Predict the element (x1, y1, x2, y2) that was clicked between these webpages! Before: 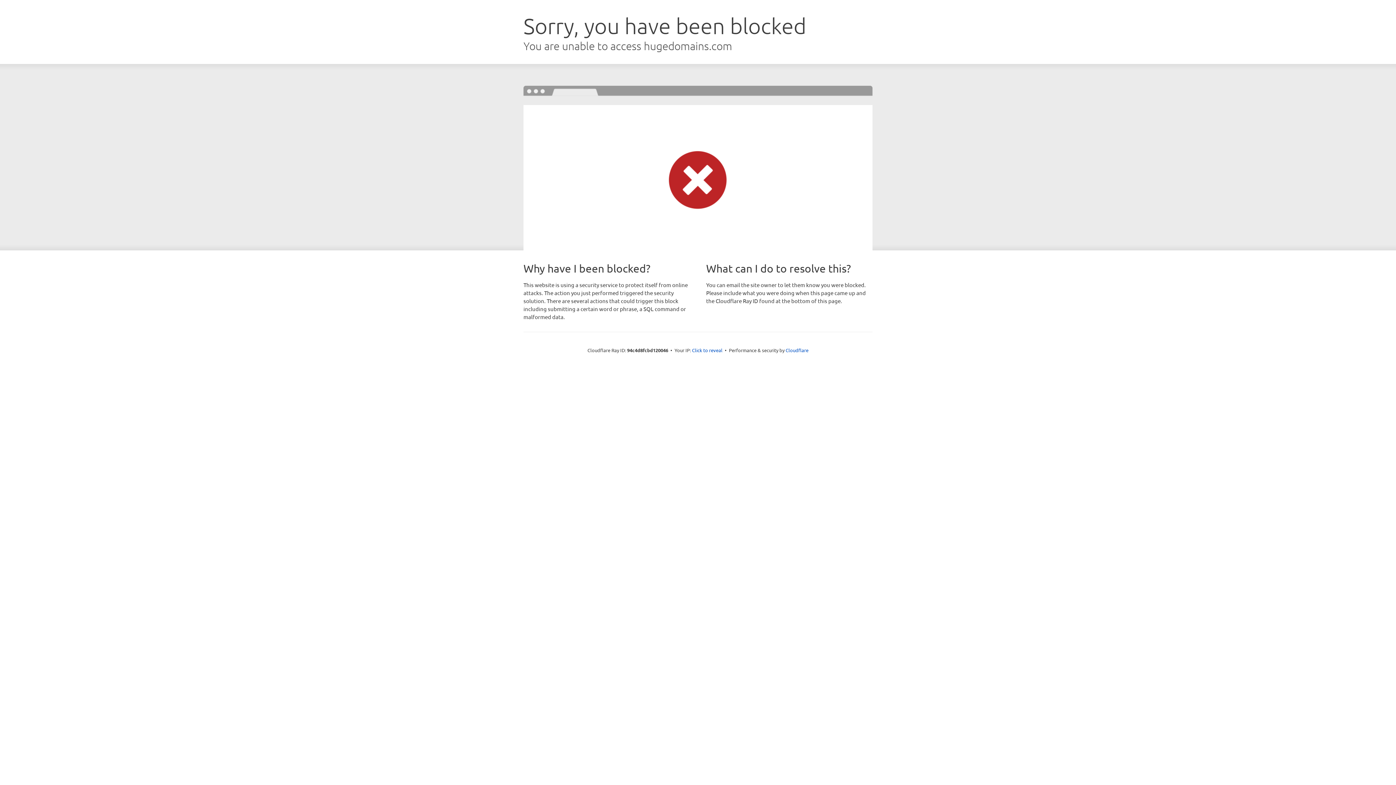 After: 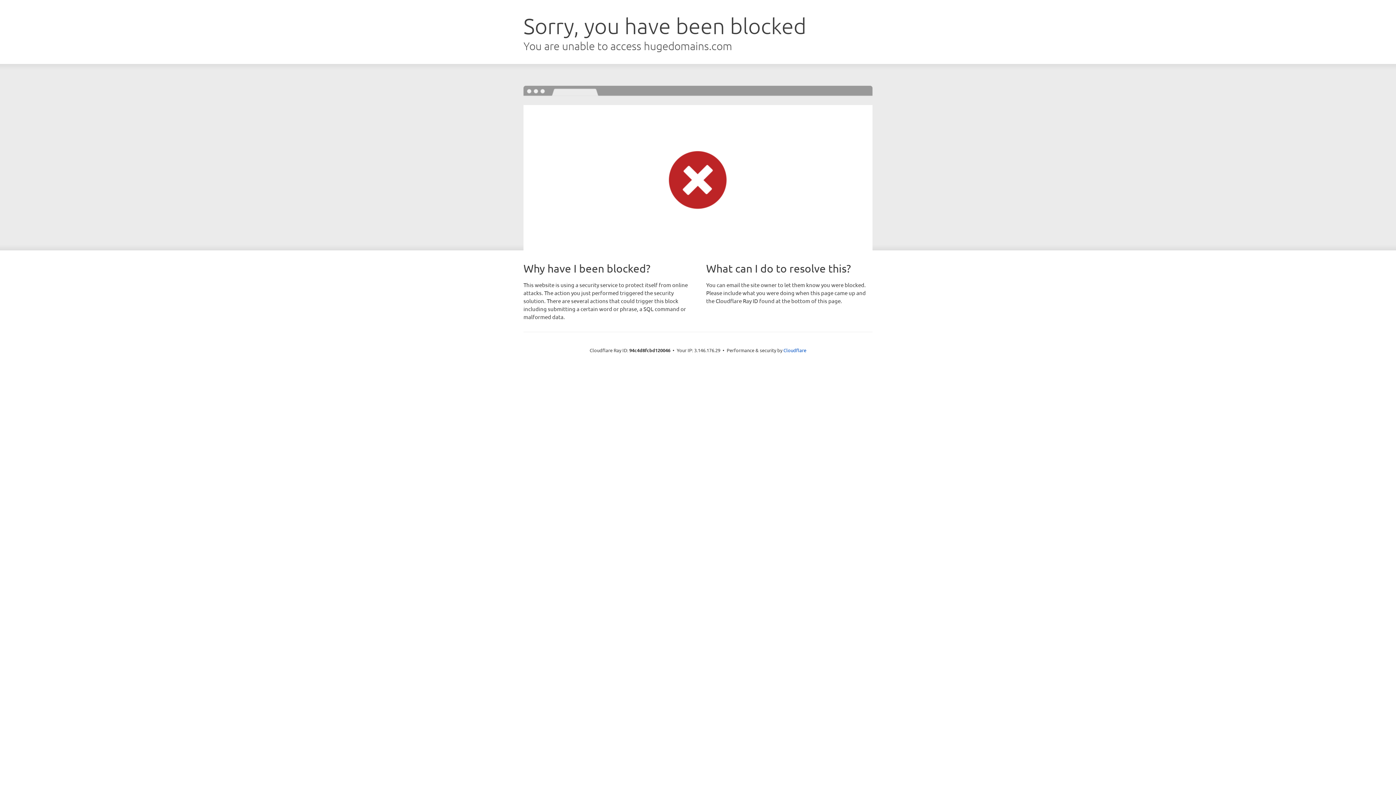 Action: bbox: (692, 346, 722, 353) label: Click to reveal